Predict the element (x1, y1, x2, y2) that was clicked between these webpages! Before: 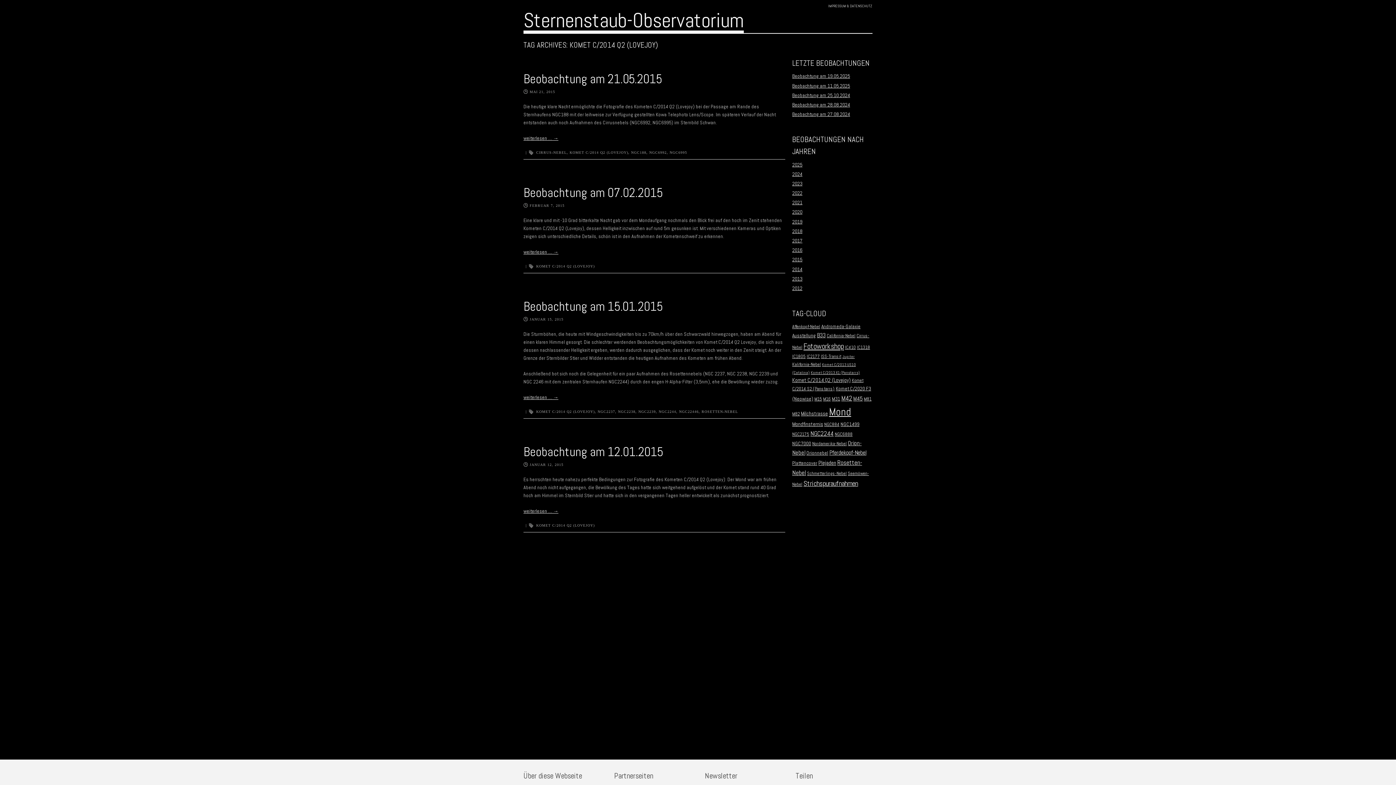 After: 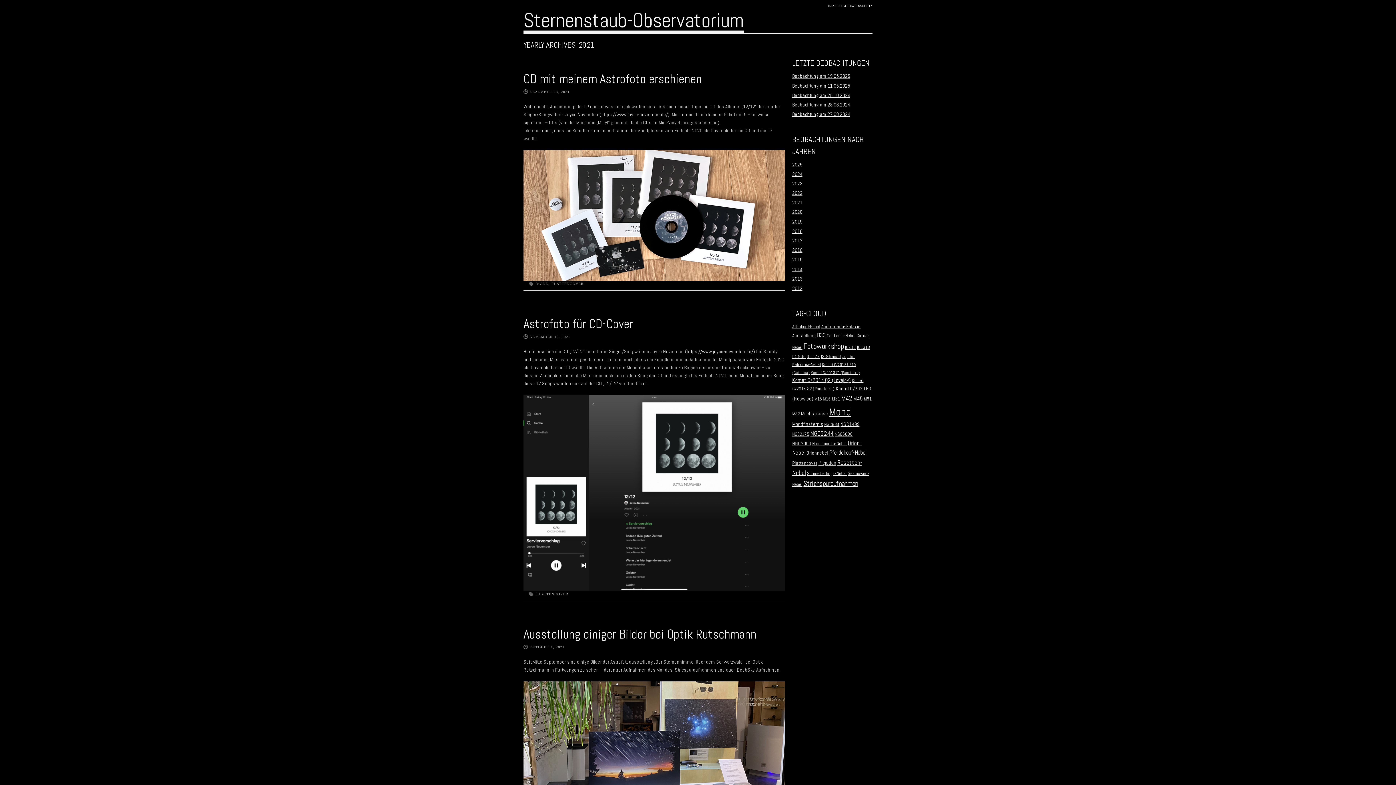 Action: label: 2021 bbox: (792, 199, 802, 205)